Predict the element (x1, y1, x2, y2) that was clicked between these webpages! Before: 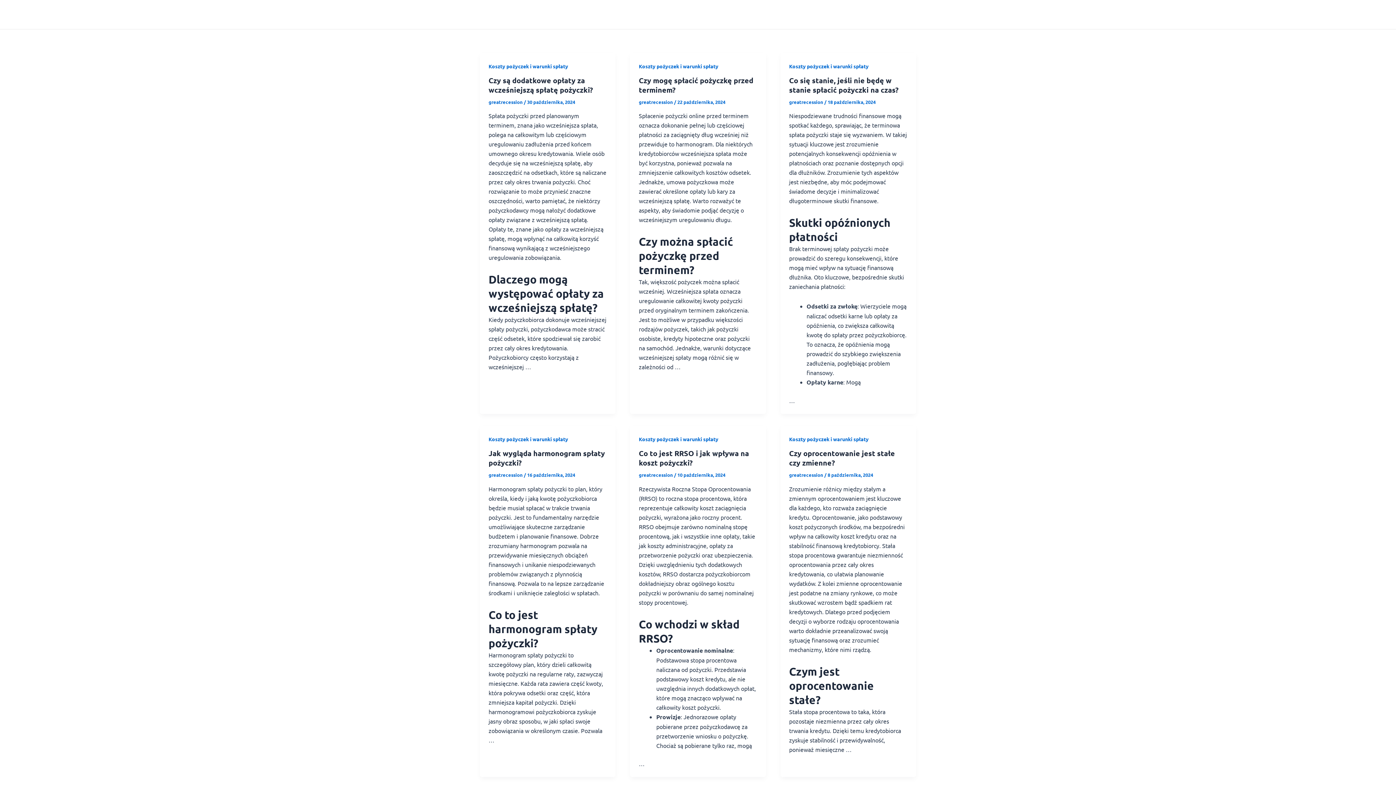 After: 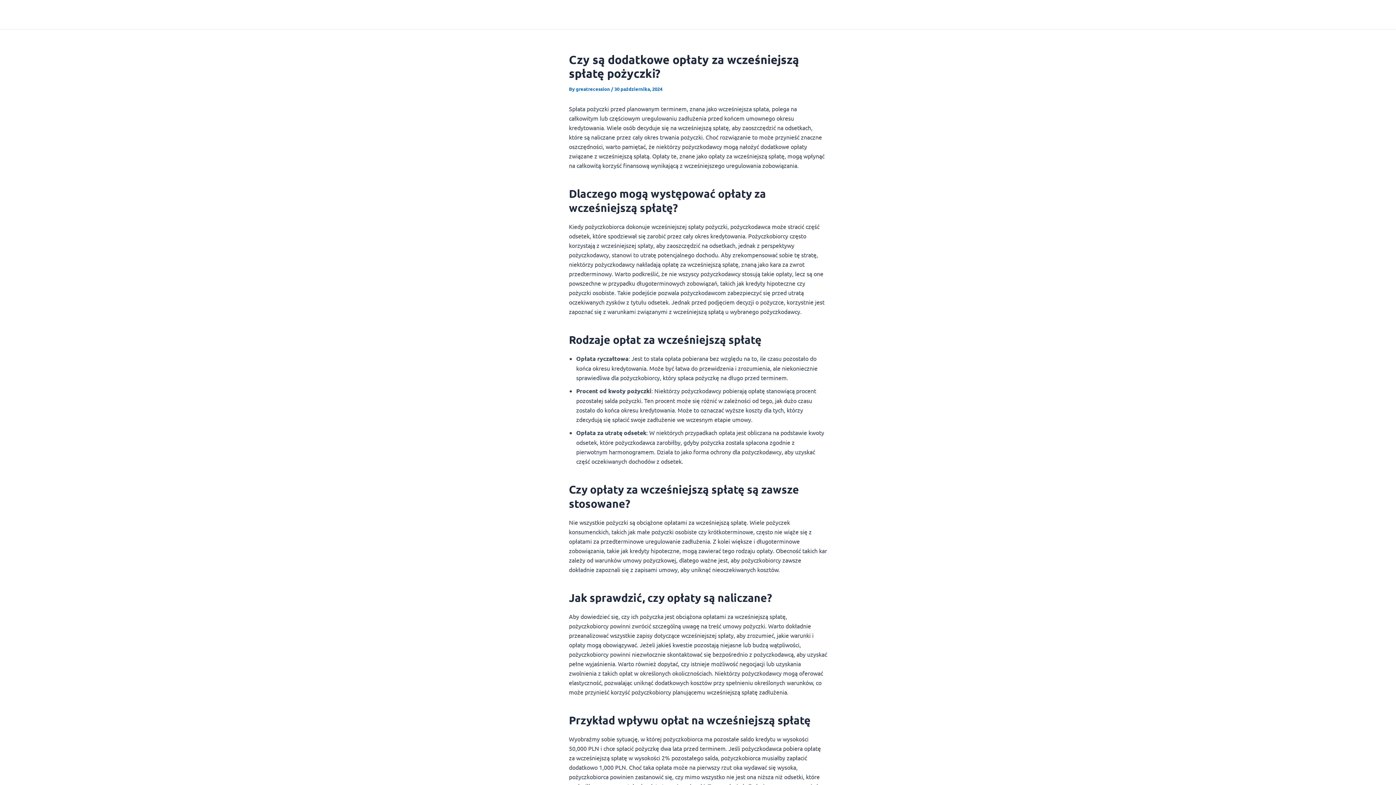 Action: label: Czy są dodatkowe opłaty za wcześniejszą spłatę pożyczki? bbox: (488, 75, 593, 94)